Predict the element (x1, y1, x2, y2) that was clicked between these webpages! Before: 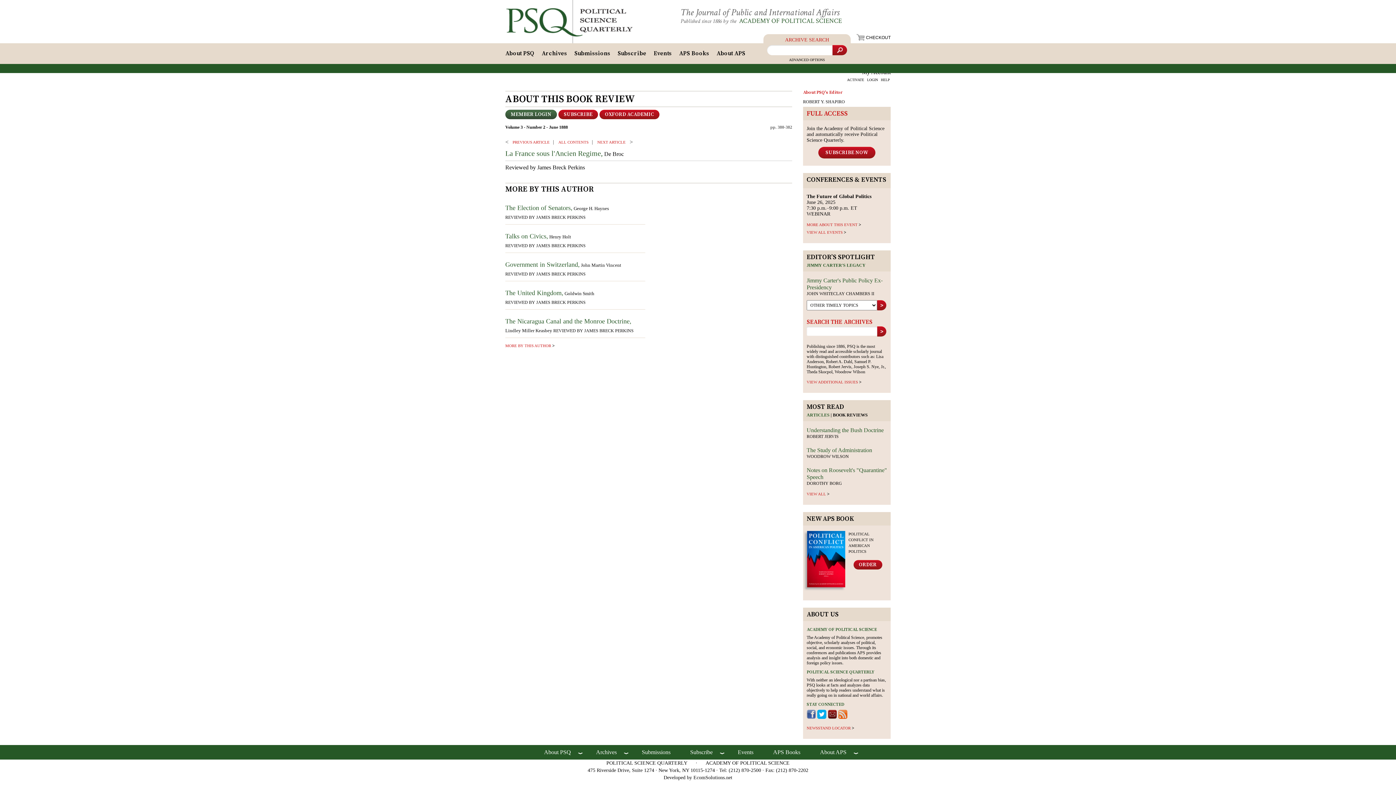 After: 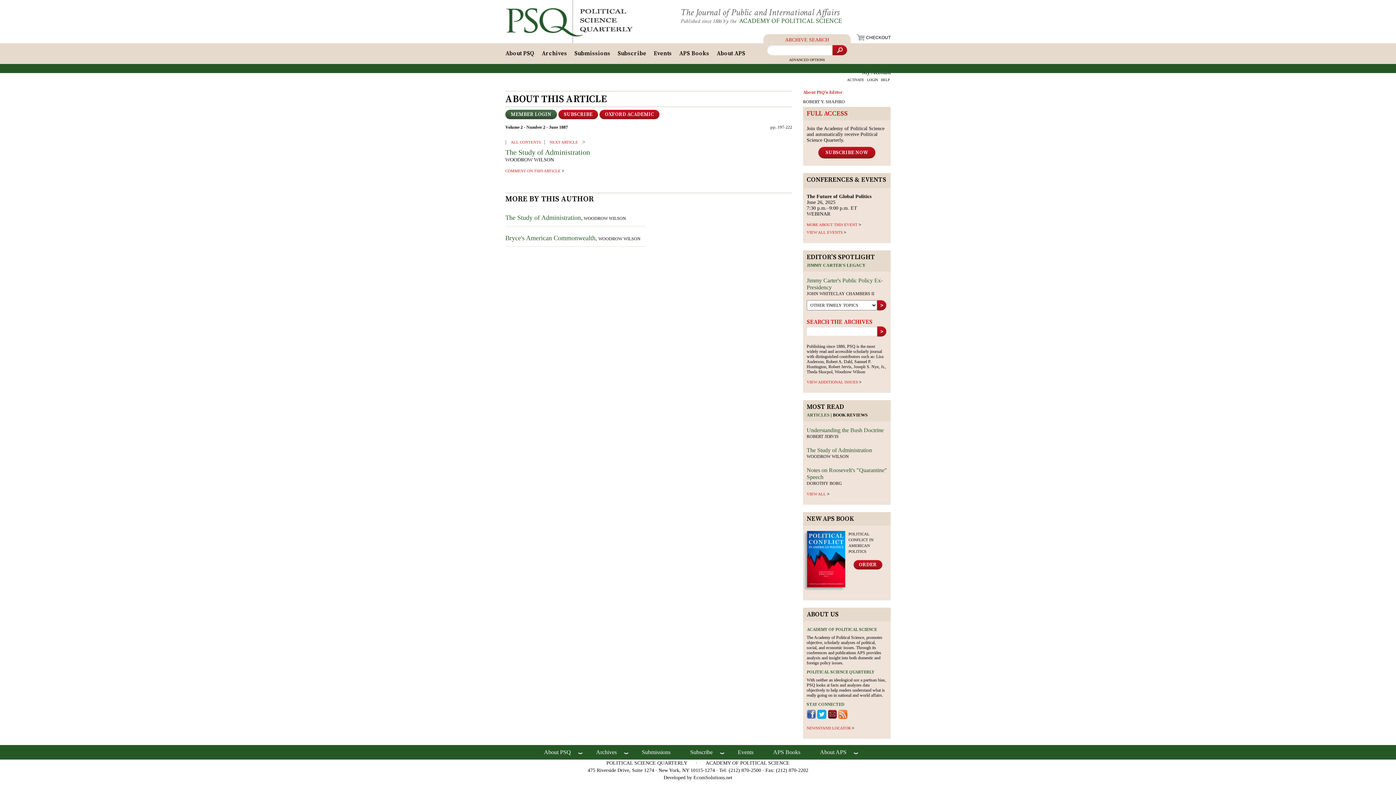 Action: bbox: (806, 447, 872, 453) label: The Study of Administration